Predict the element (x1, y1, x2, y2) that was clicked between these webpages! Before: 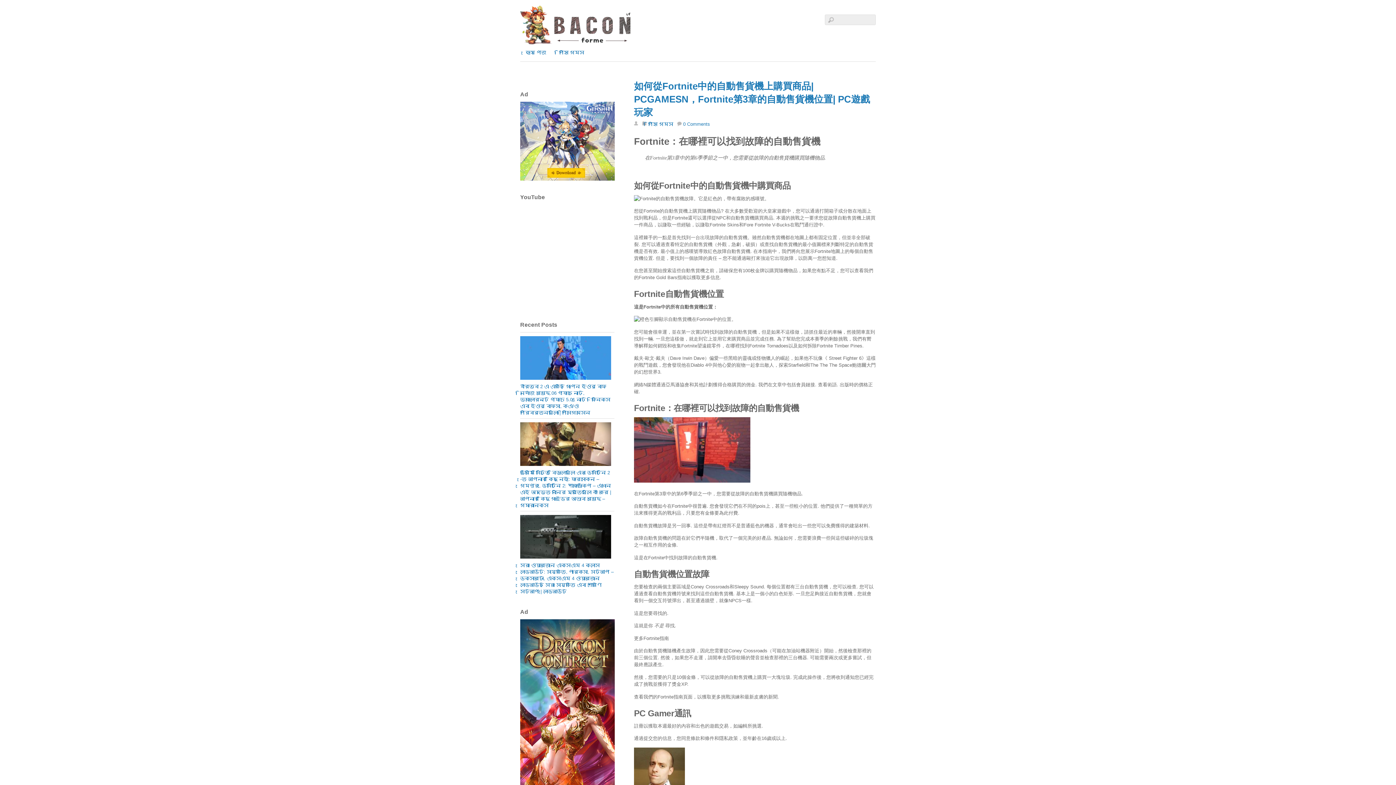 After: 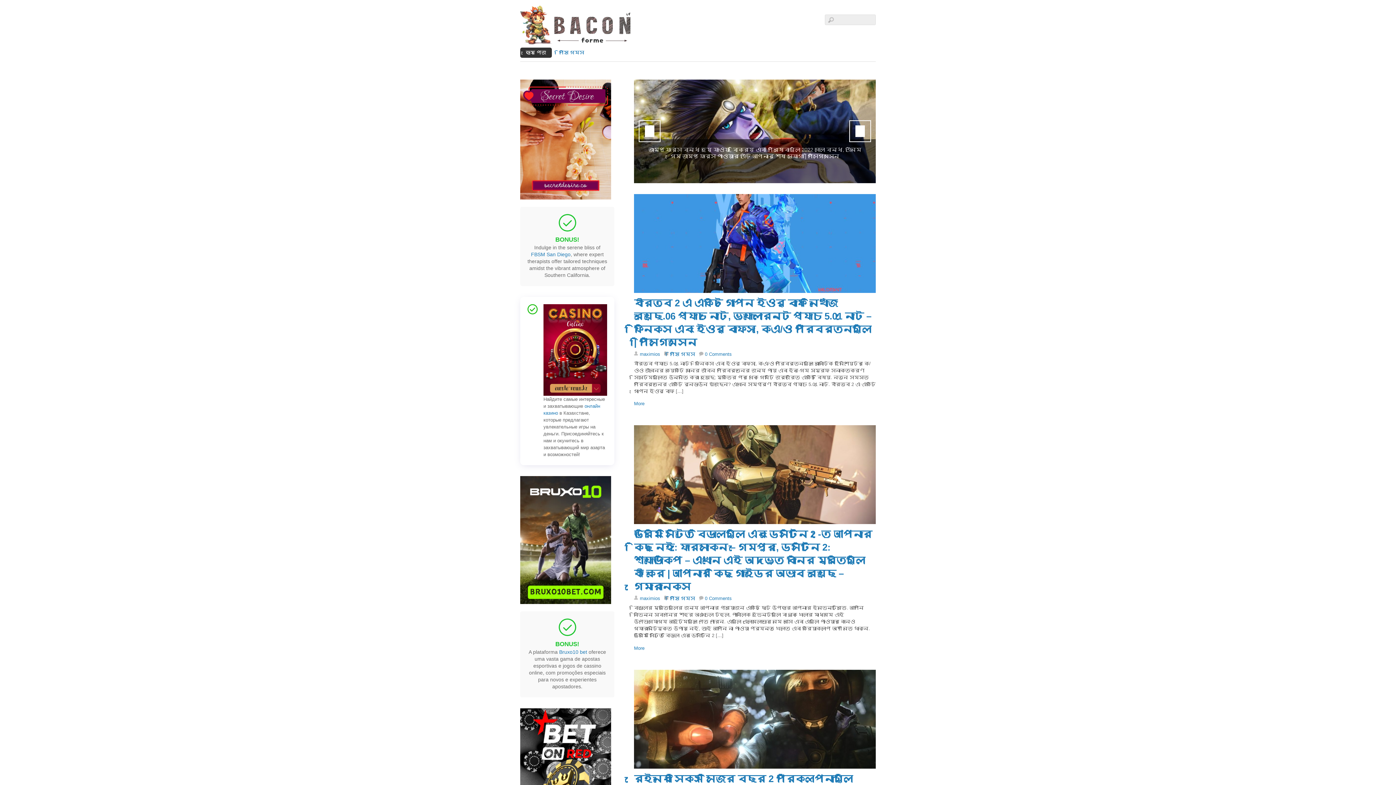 Action: bbox: (520, 33, 632, 48)